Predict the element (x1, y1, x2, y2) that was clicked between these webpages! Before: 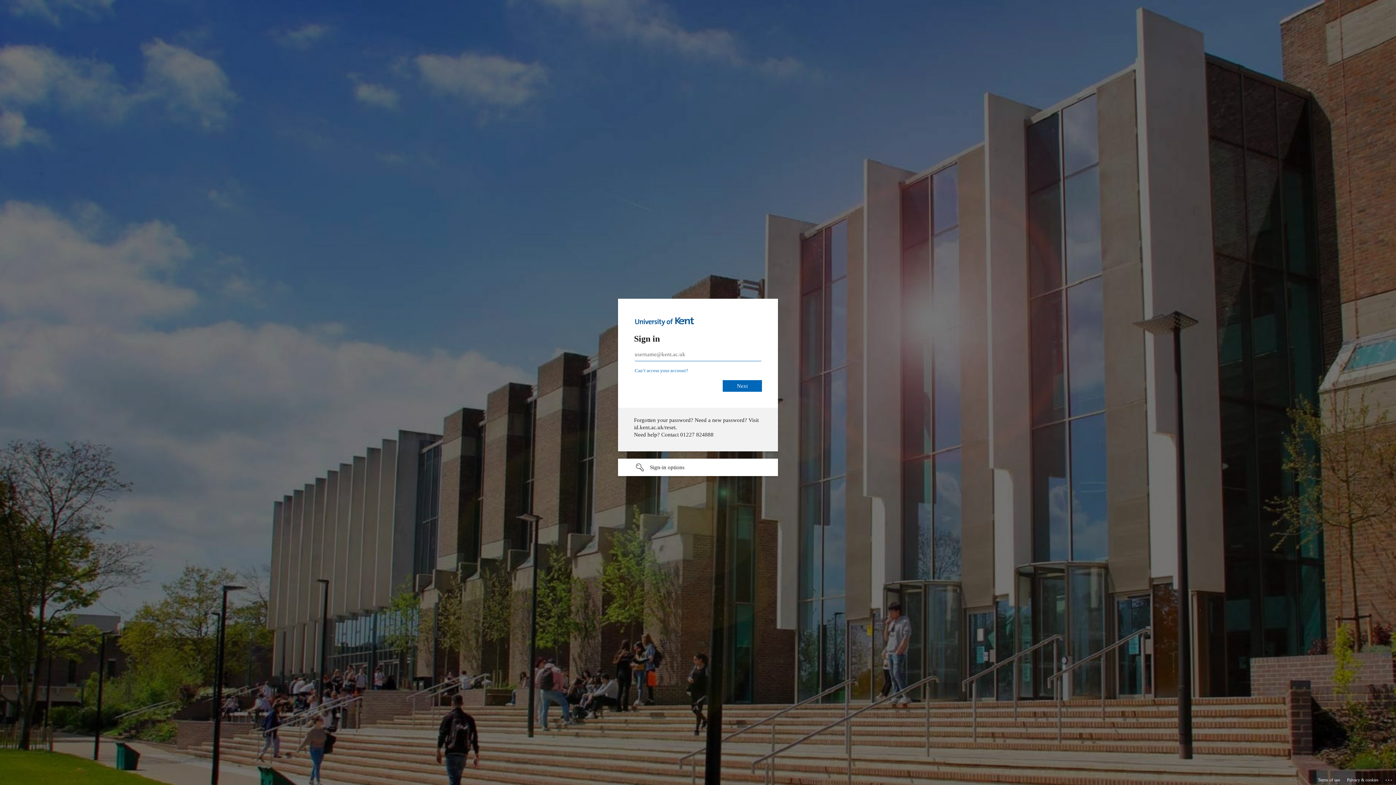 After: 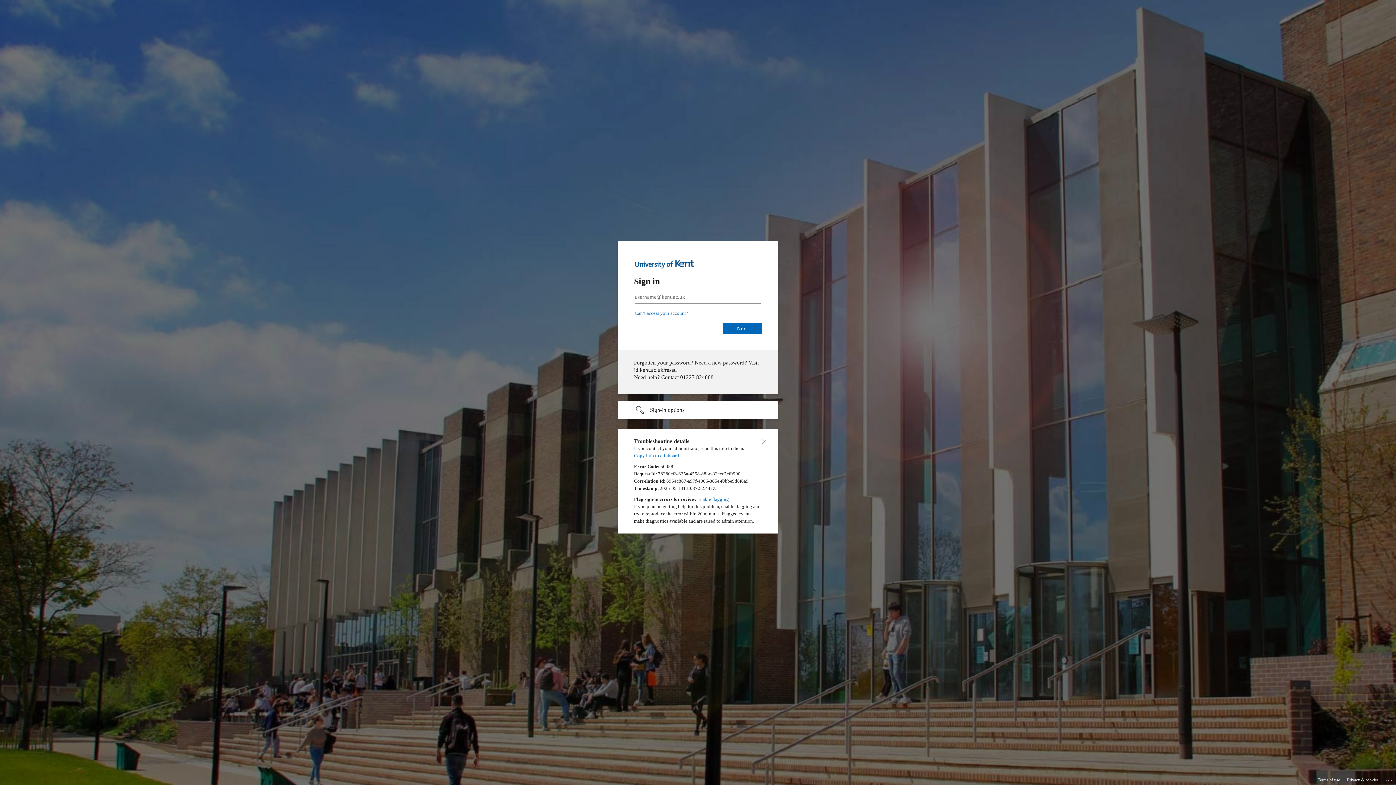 Action: label: Click here for troubleshooting information bbox: (1385, 775, 1393, 783)